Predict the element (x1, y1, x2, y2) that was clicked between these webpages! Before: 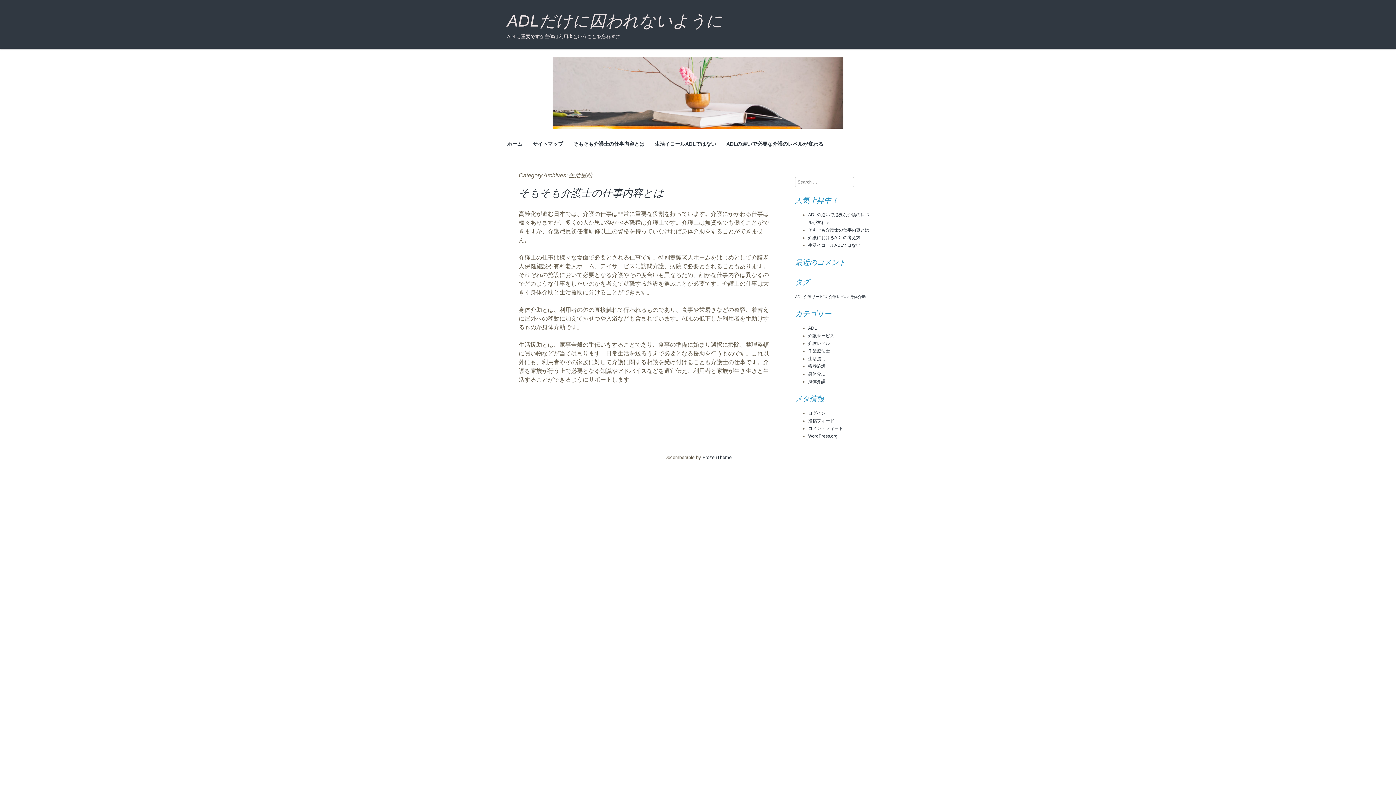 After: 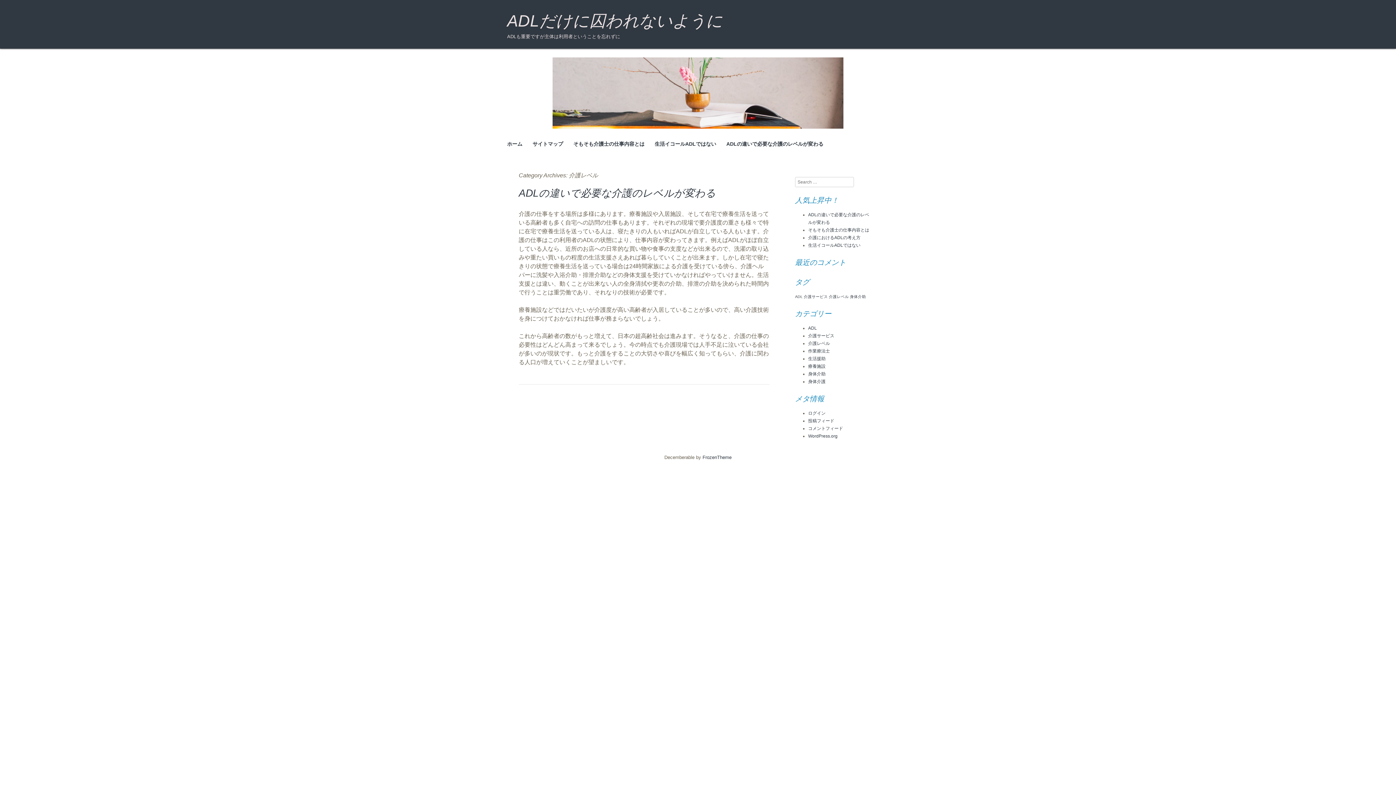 Action: bbox: (808, 341, 830, 346) label: 介護レベル